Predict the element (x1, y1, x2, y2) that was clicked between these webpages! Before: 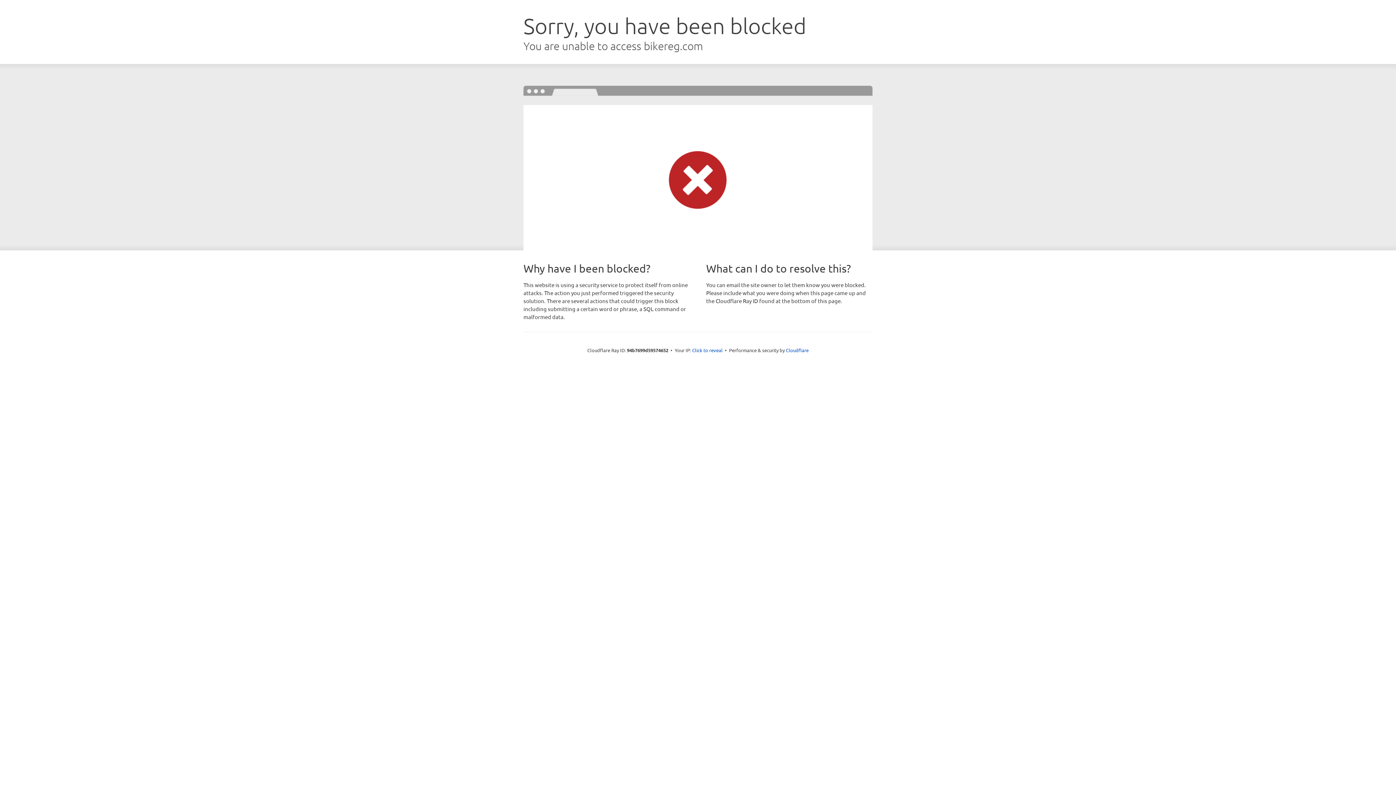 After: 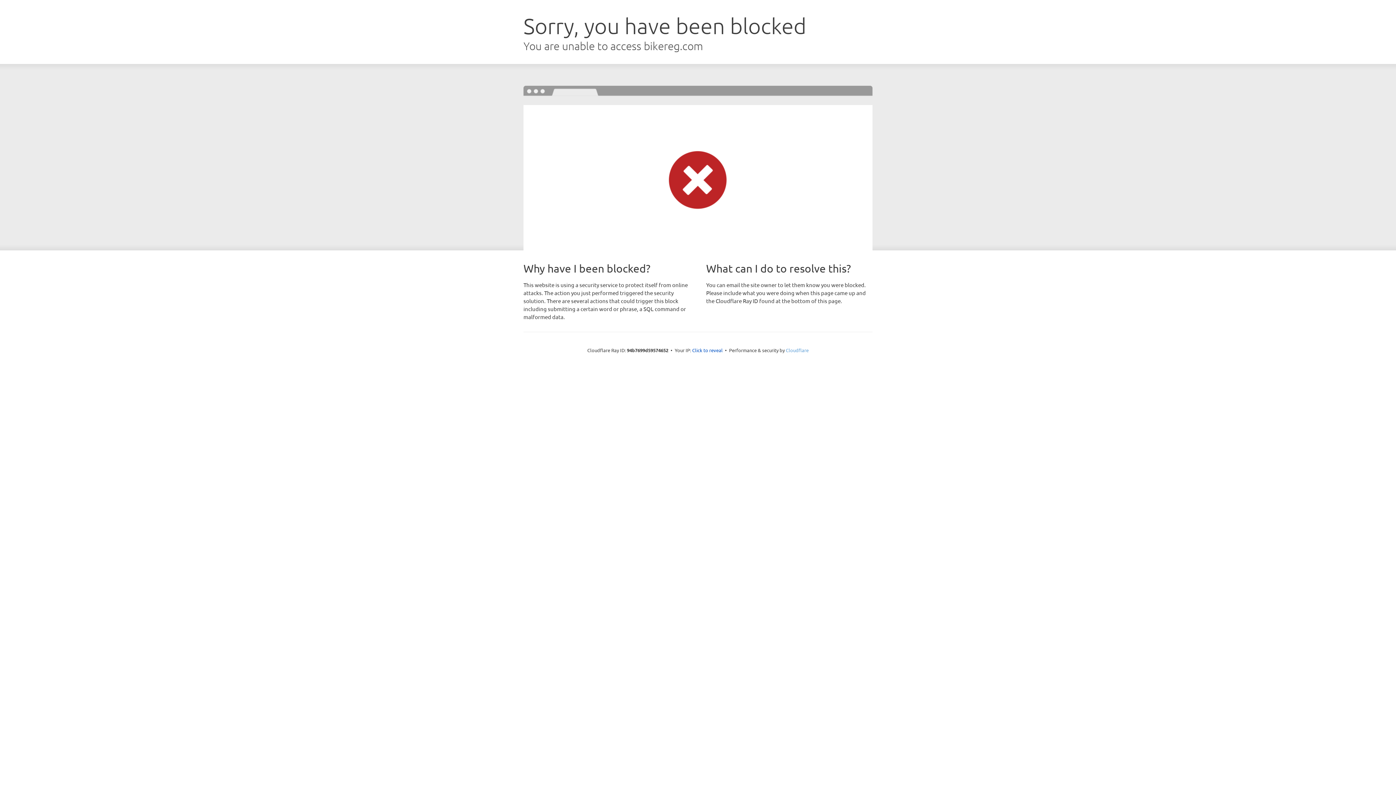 Action: bbox: (786, 347, 808, 353) label: Cloudflare